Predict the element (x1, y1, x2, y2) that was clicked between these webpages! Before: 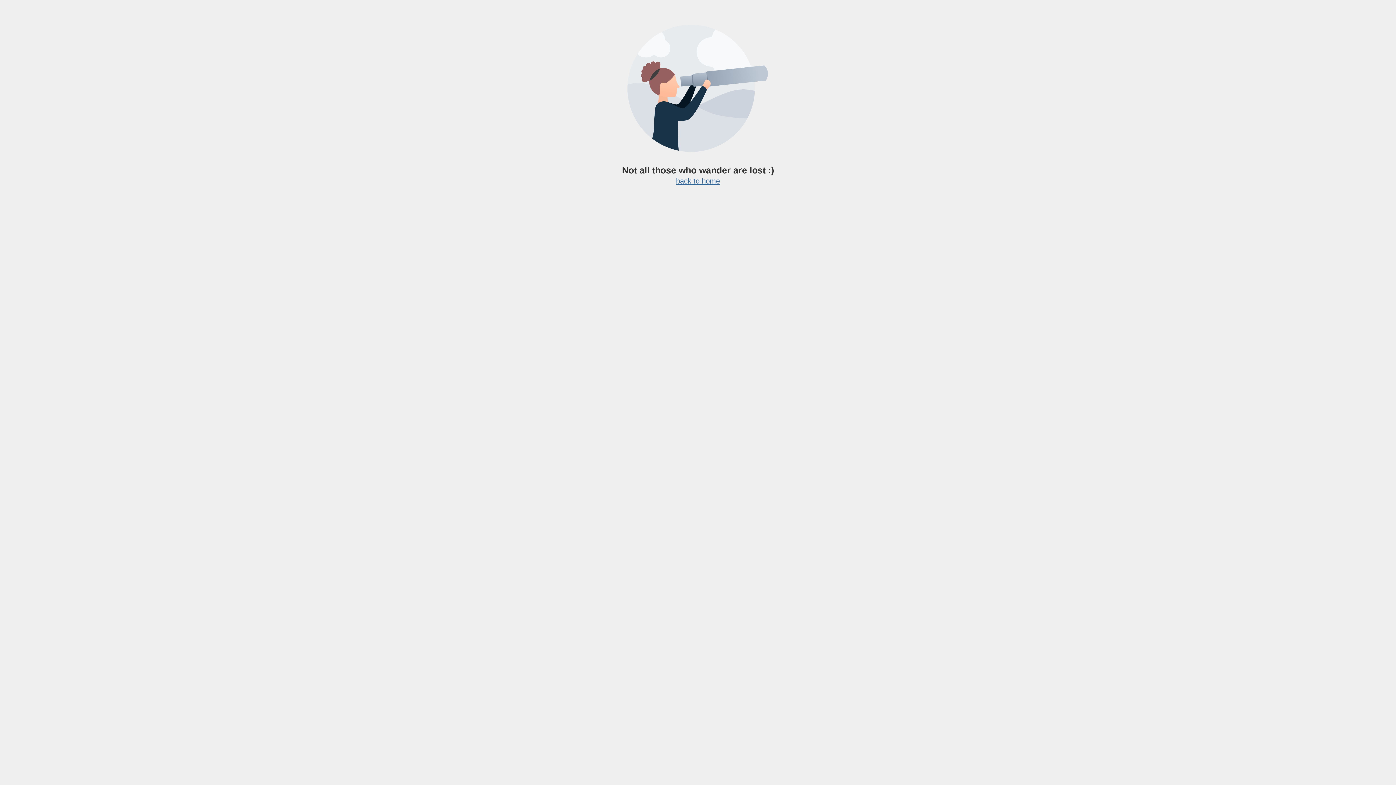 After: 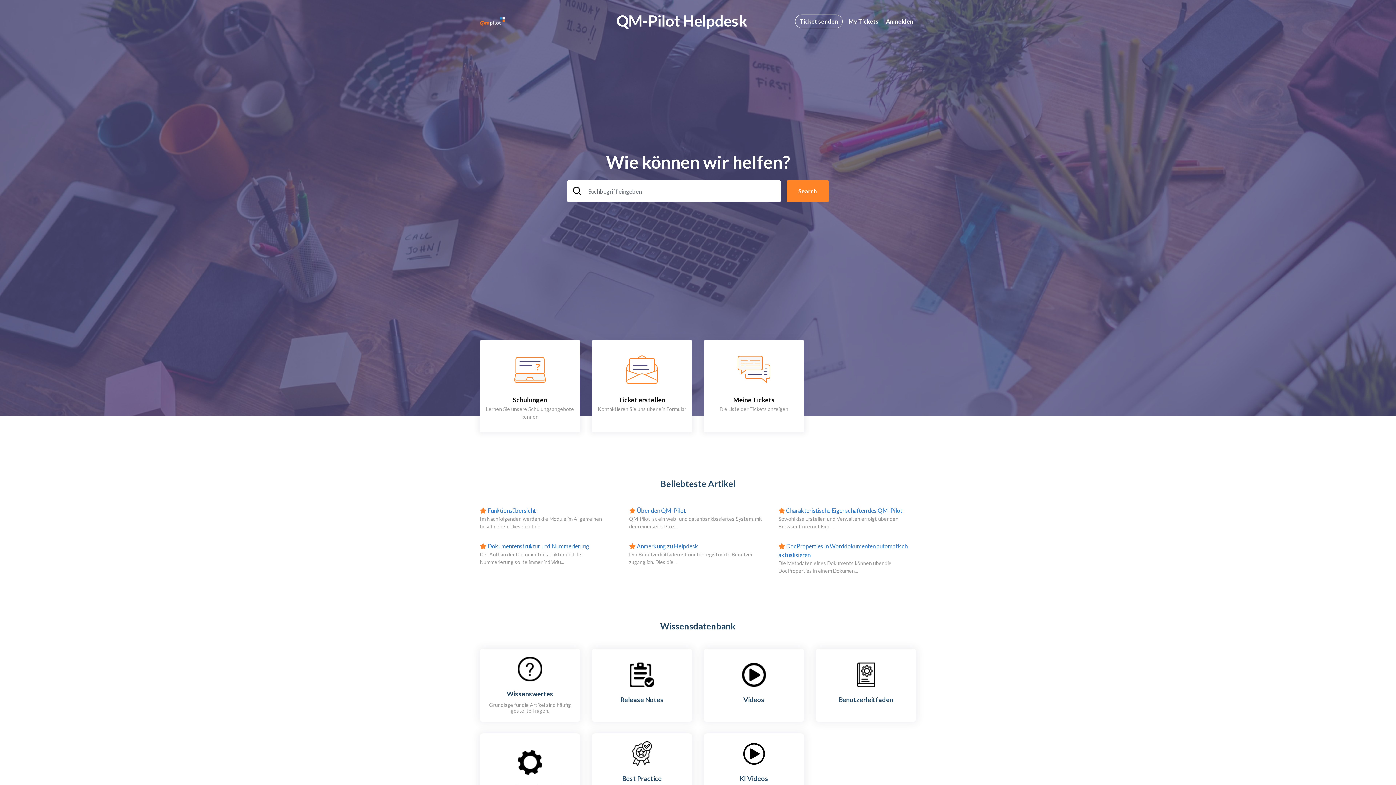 Action: bbox: (676, 177, 720, 185) label: back to home